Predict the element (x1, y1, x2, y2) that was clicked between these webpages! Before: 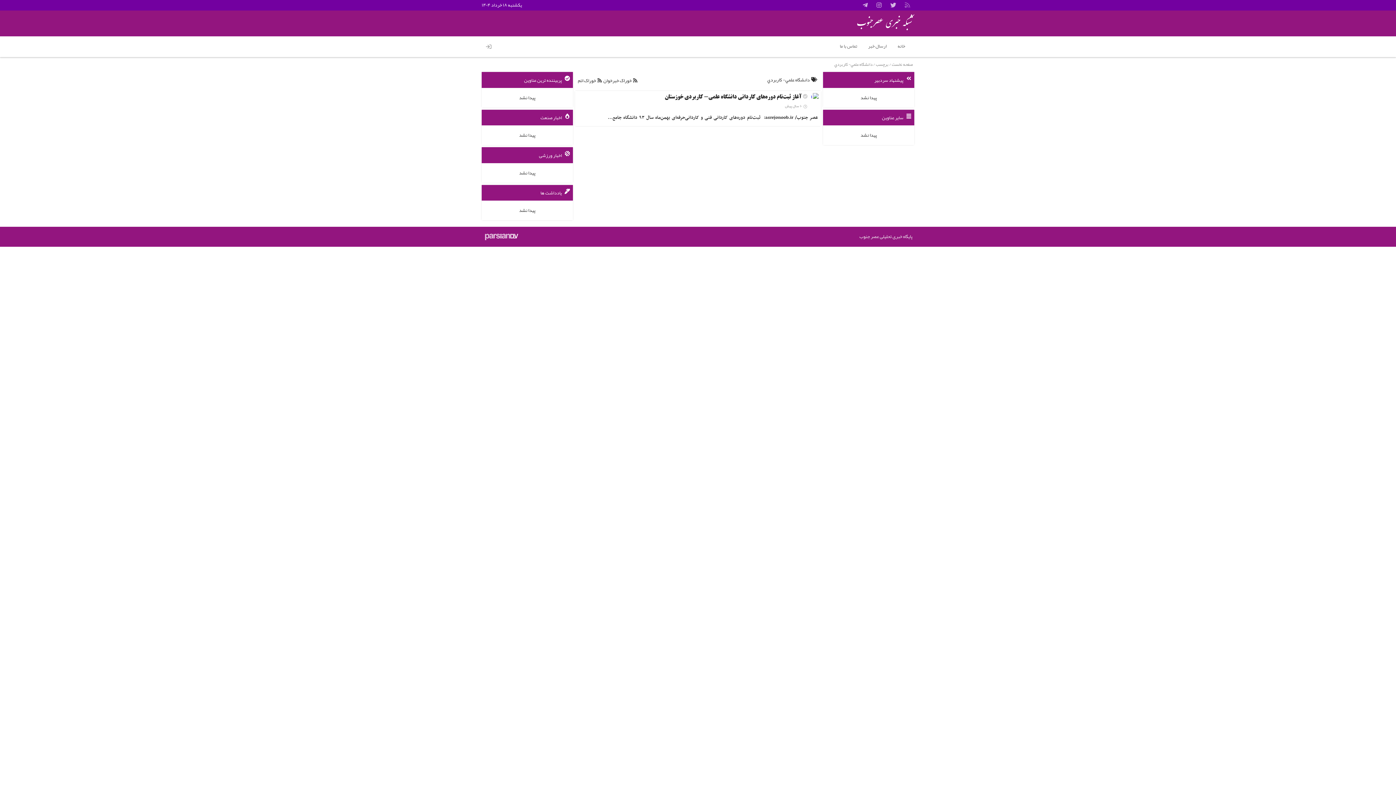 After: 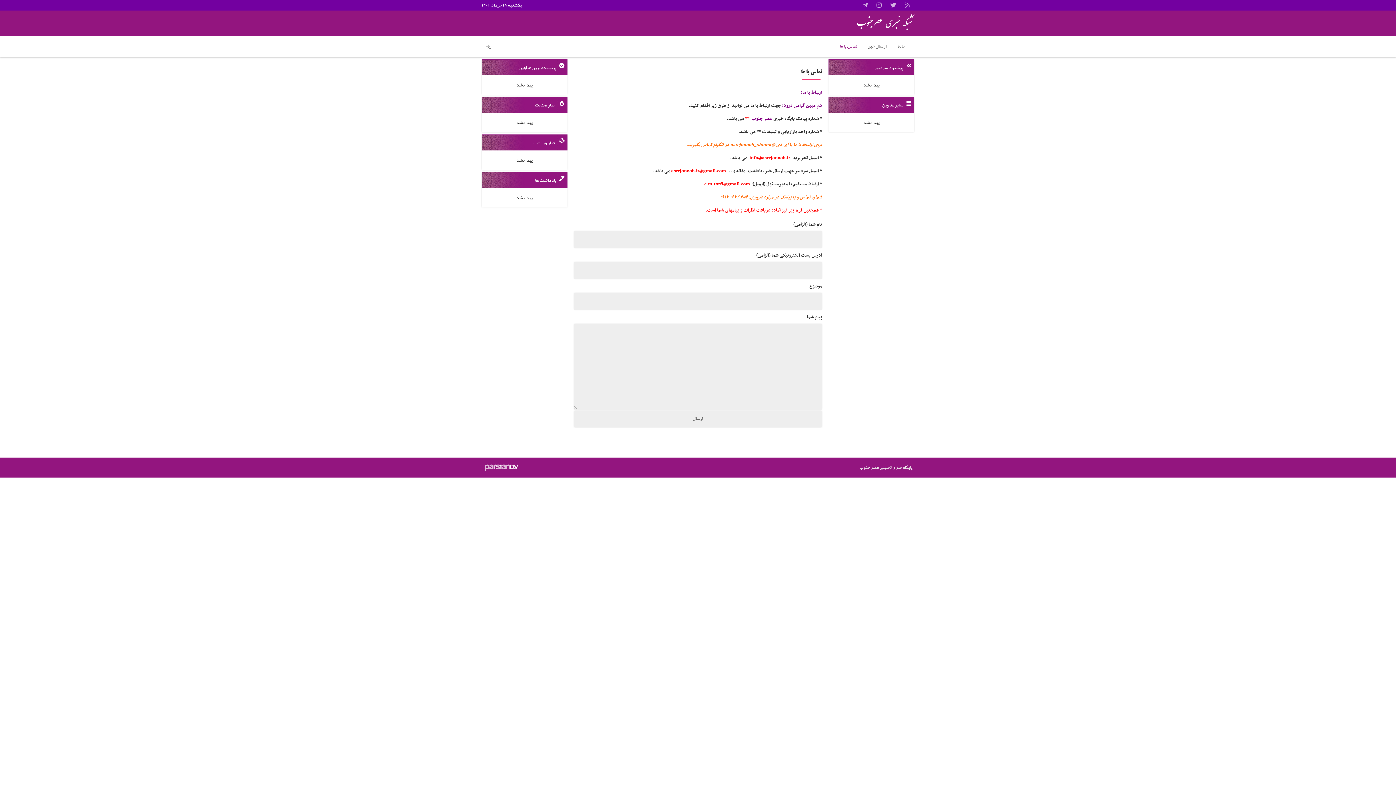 Action: label: تماس با ما bbox: (834, 36, 862, 57)